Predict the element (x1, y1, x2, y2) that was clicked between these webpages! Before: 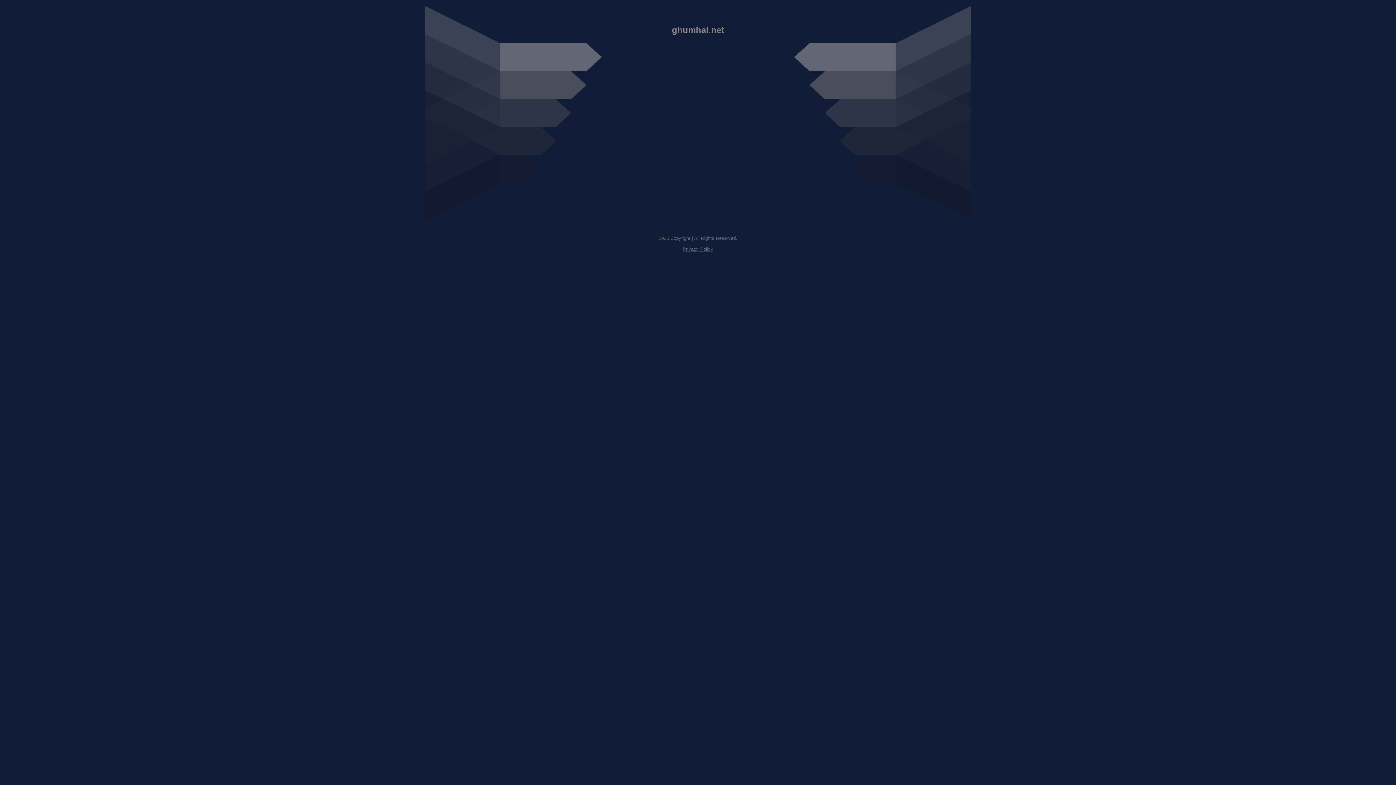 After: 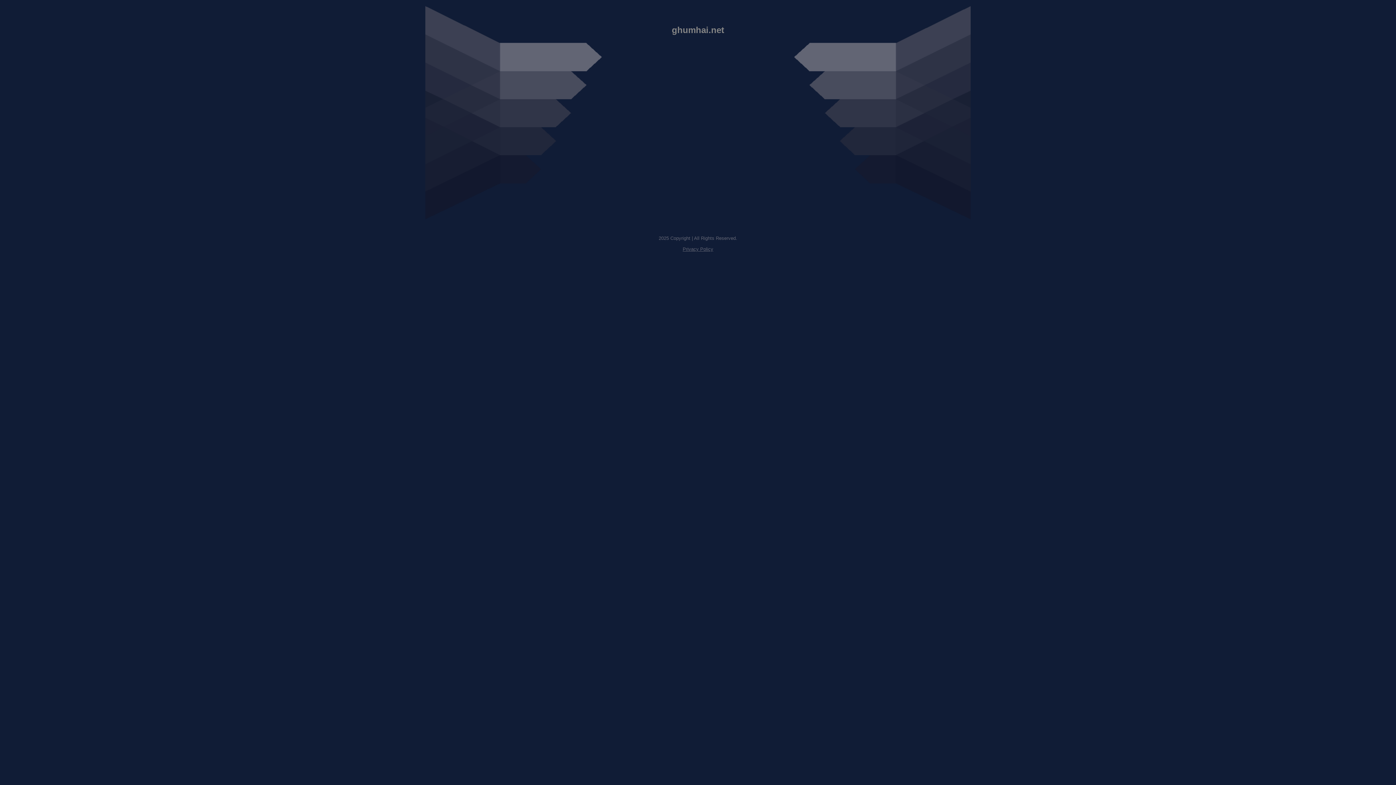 Action: bbox: (682, 246, 713, 252) label: Privacy Policy